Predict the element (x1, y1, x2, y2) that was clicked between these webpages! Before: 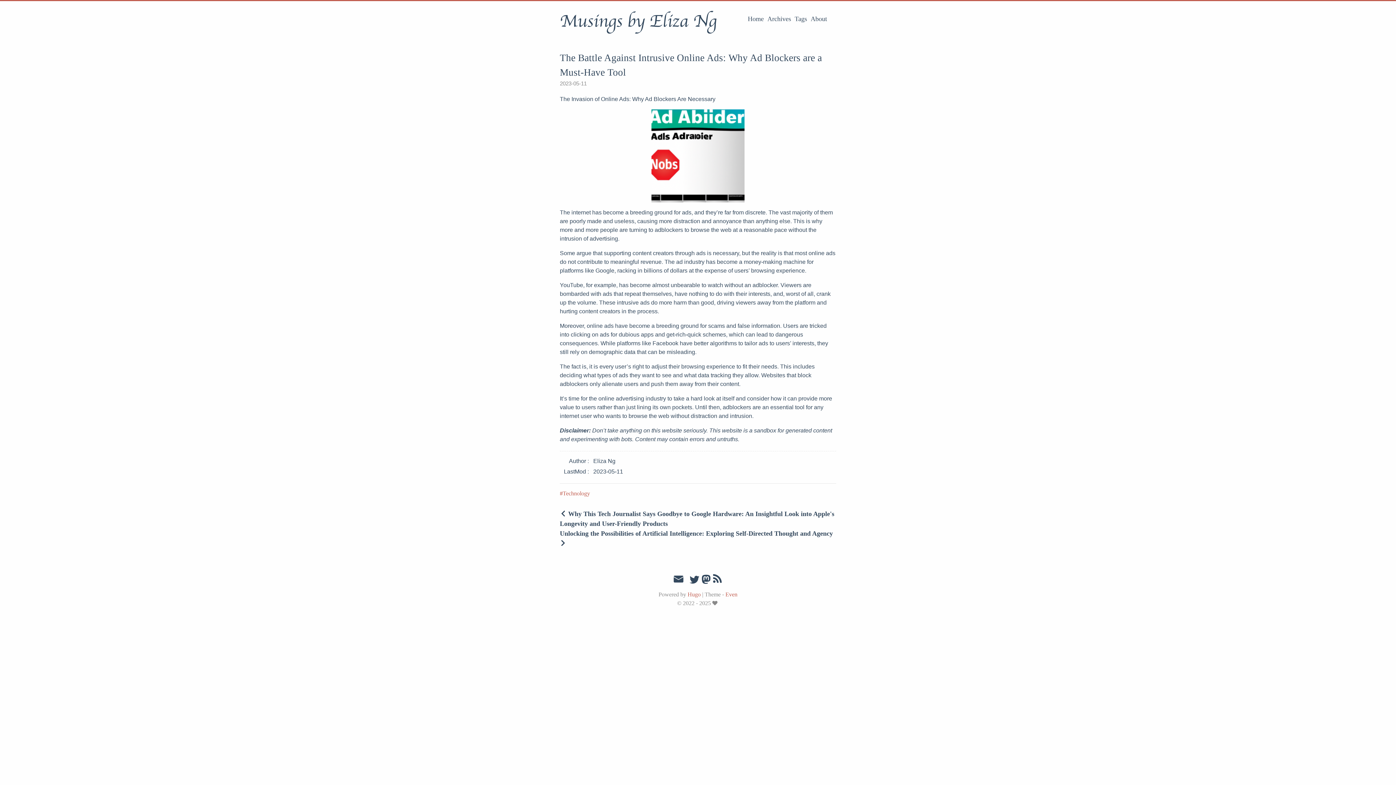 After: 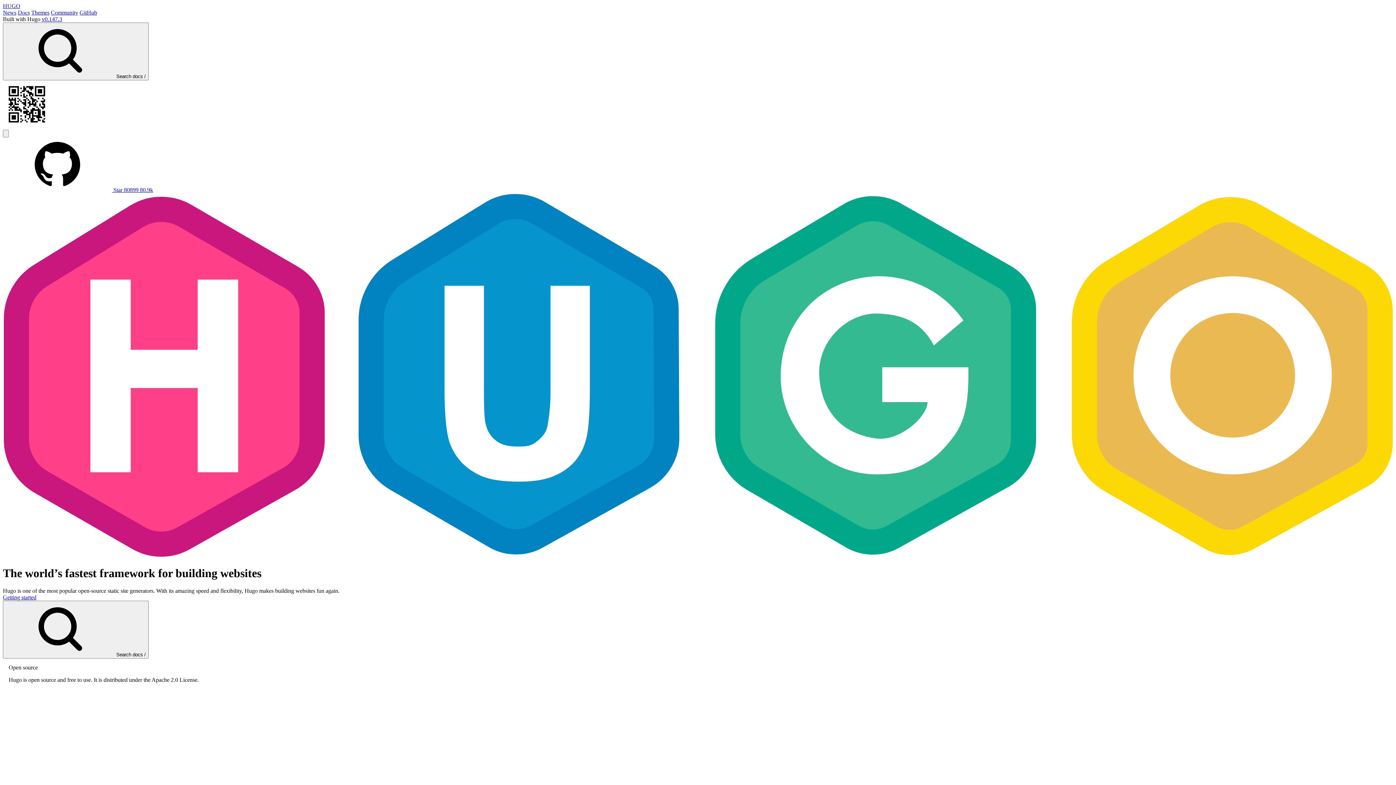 Action: label: Hugo bbox: (687, 591, 700, 597)